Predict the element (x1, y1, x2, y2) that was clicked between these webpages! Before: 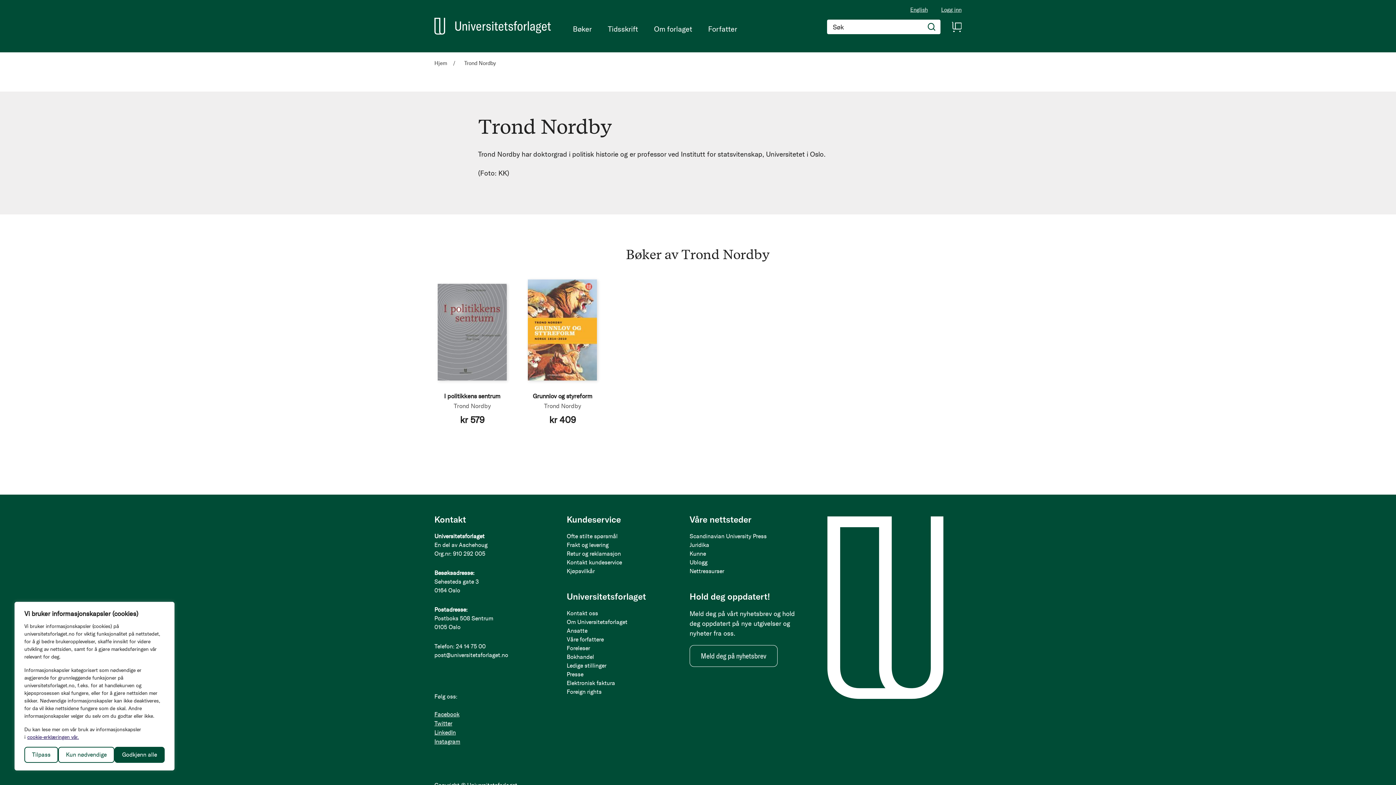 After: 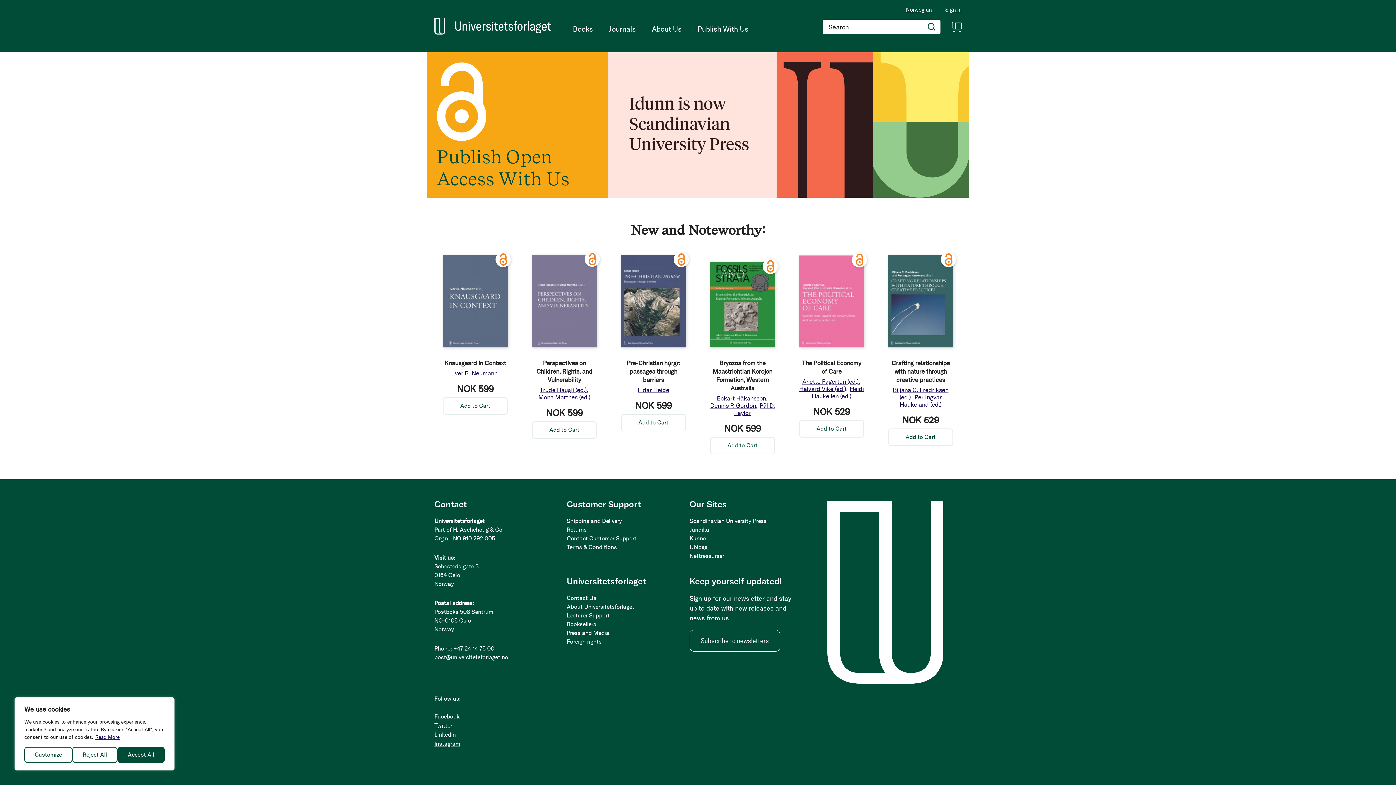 Action: label: English bbox: (910, 6, 928, 13)